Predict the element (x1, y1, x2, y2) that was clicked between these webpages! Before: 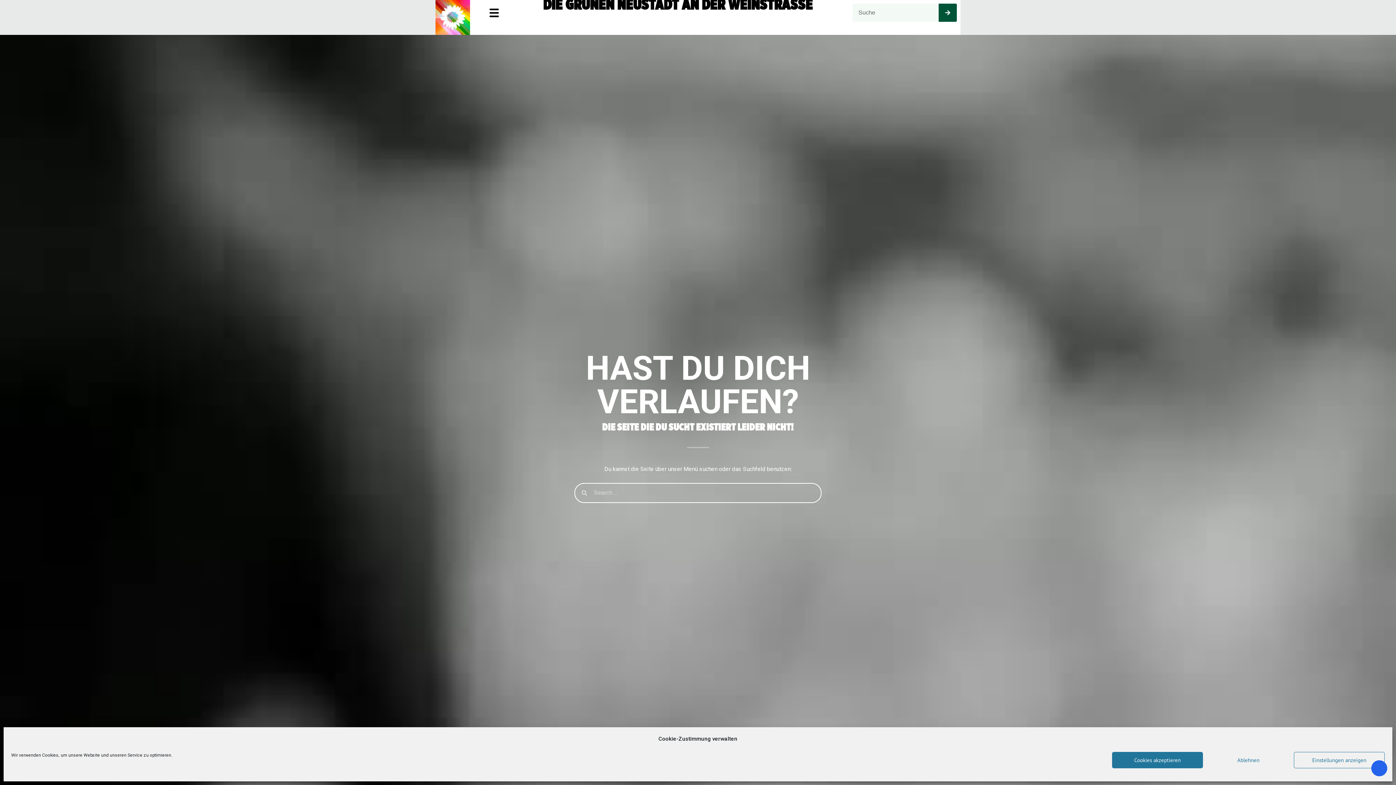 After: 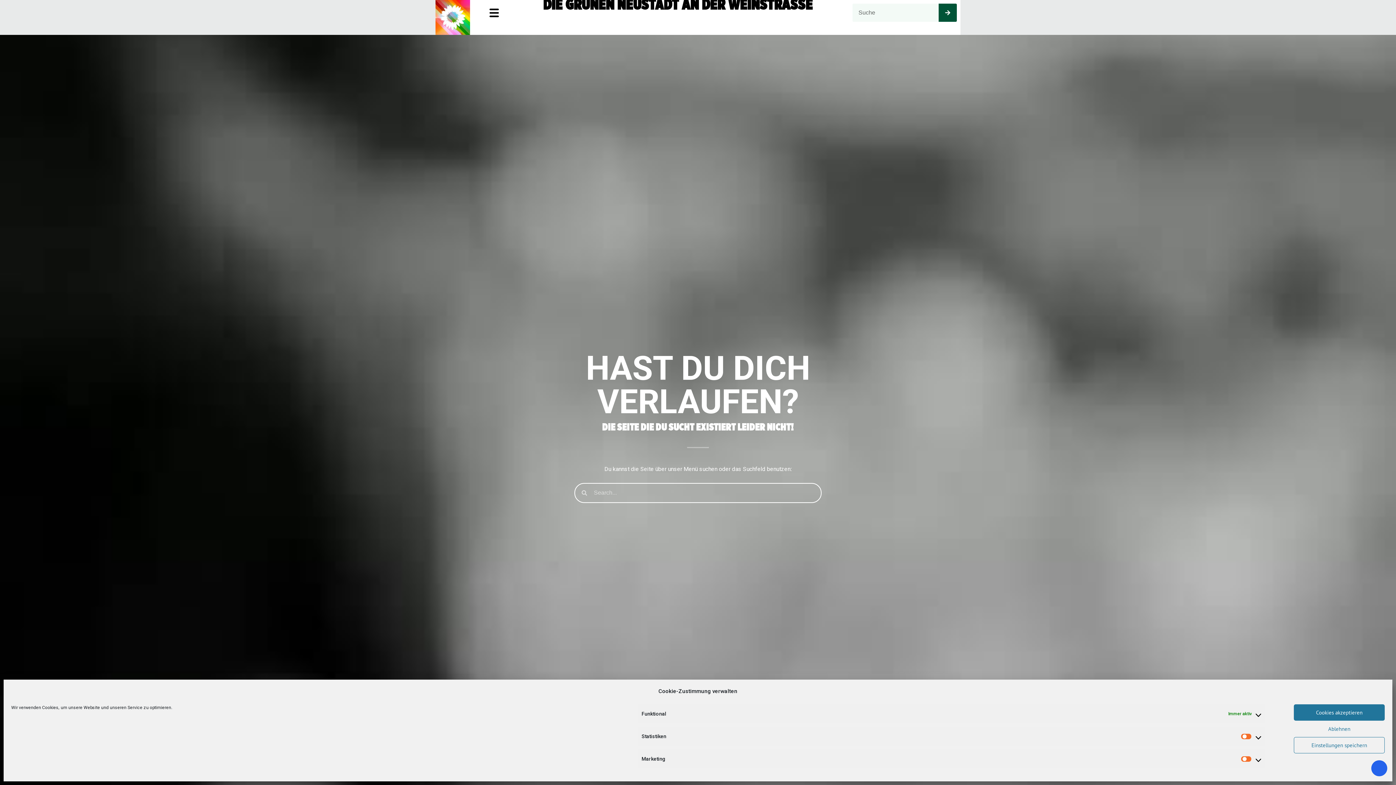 Action: bbox: (1294, 752, 1385, 768) label: Einstellungen anzeigen